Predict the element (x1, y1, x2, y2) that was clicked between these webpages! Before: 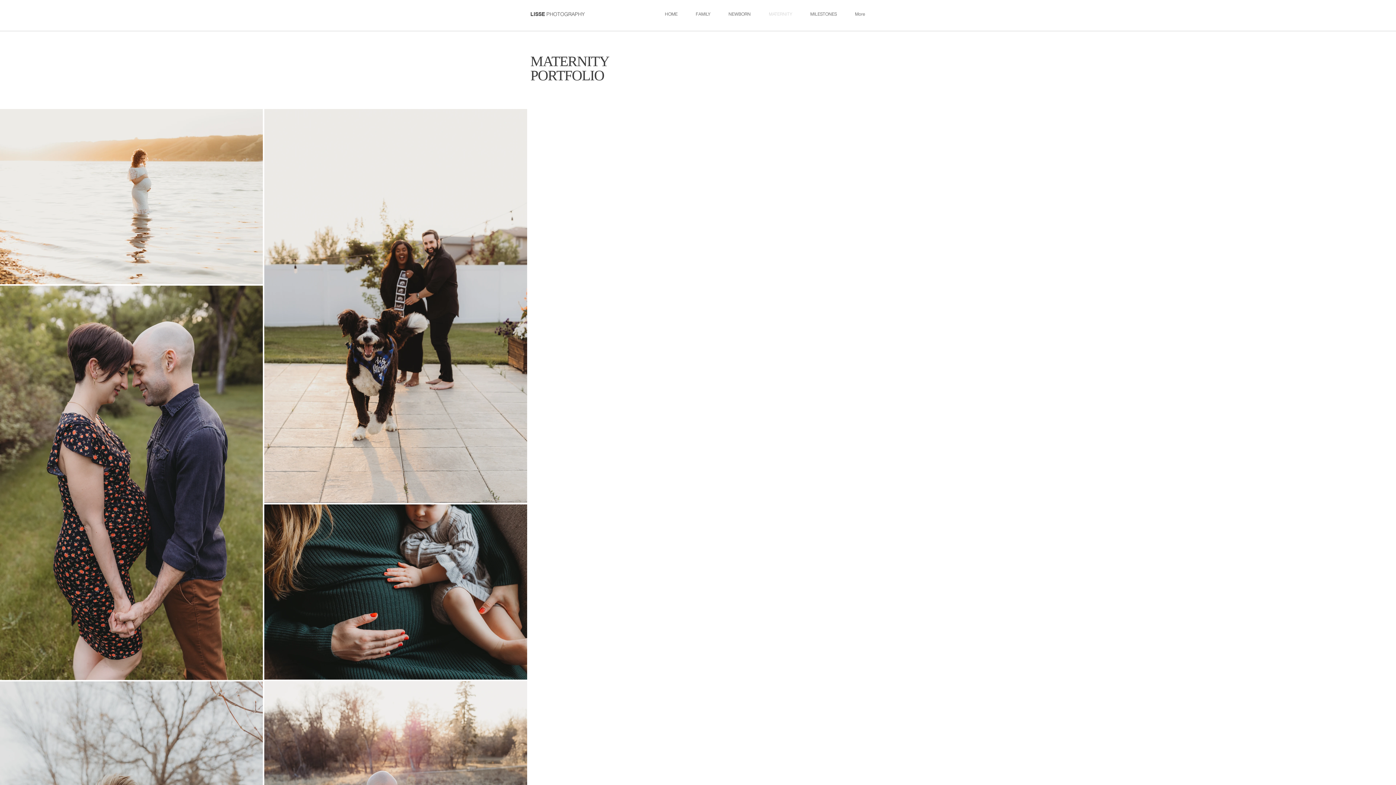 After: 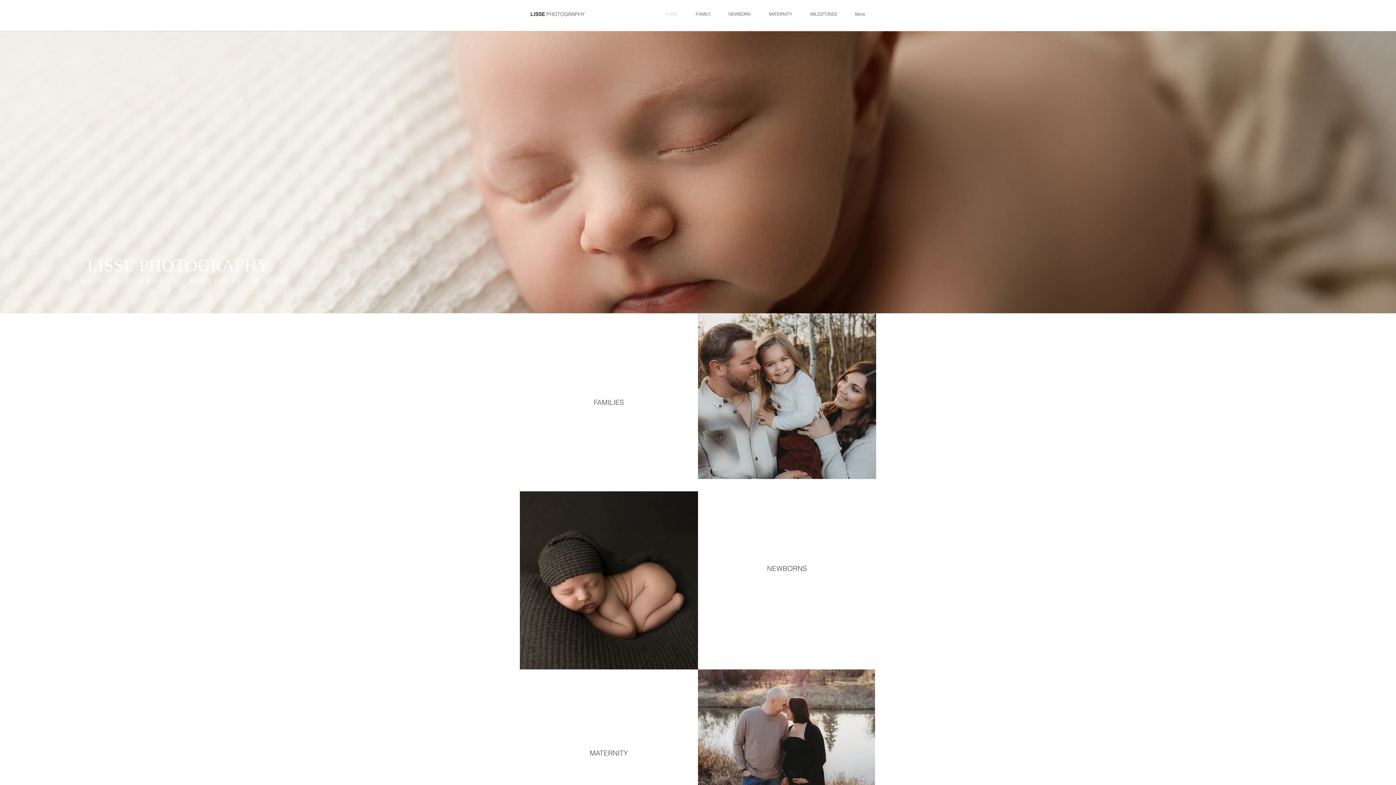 Action: bbox: (530, 10, 585, 17) label: LISSE PHOTOGRAPHY